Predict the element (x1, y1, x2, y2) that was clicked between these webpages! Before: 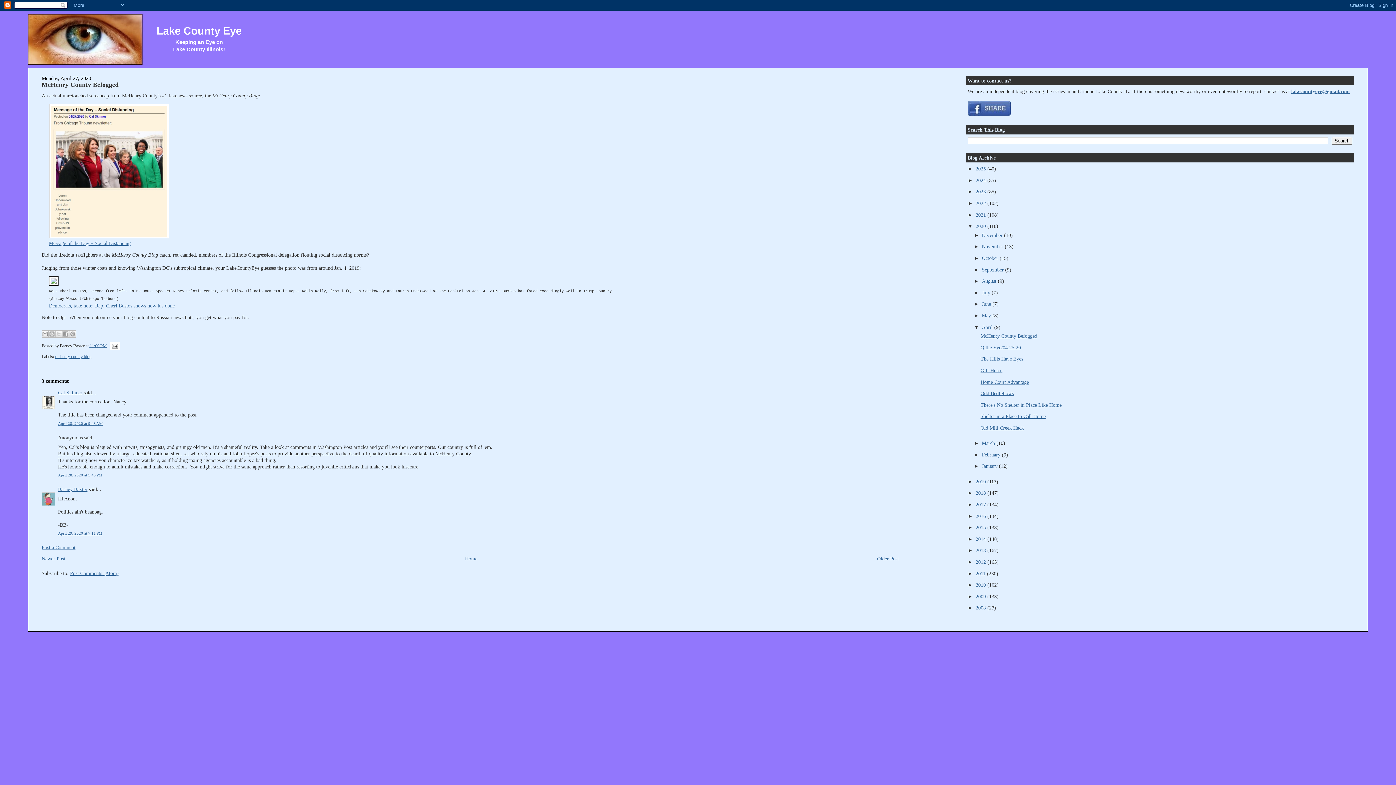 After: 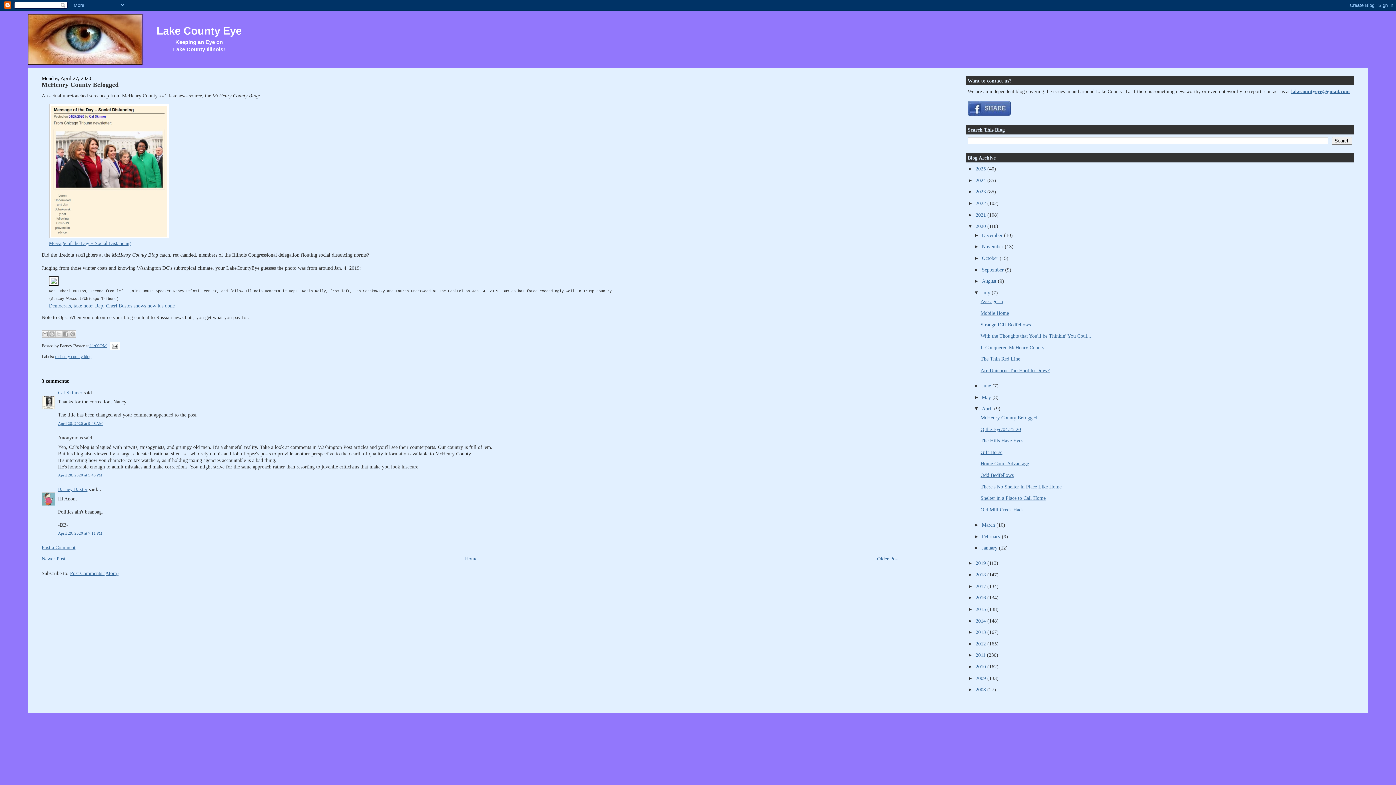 Action: bbox: (974, 289, 982, 295) label: ►  